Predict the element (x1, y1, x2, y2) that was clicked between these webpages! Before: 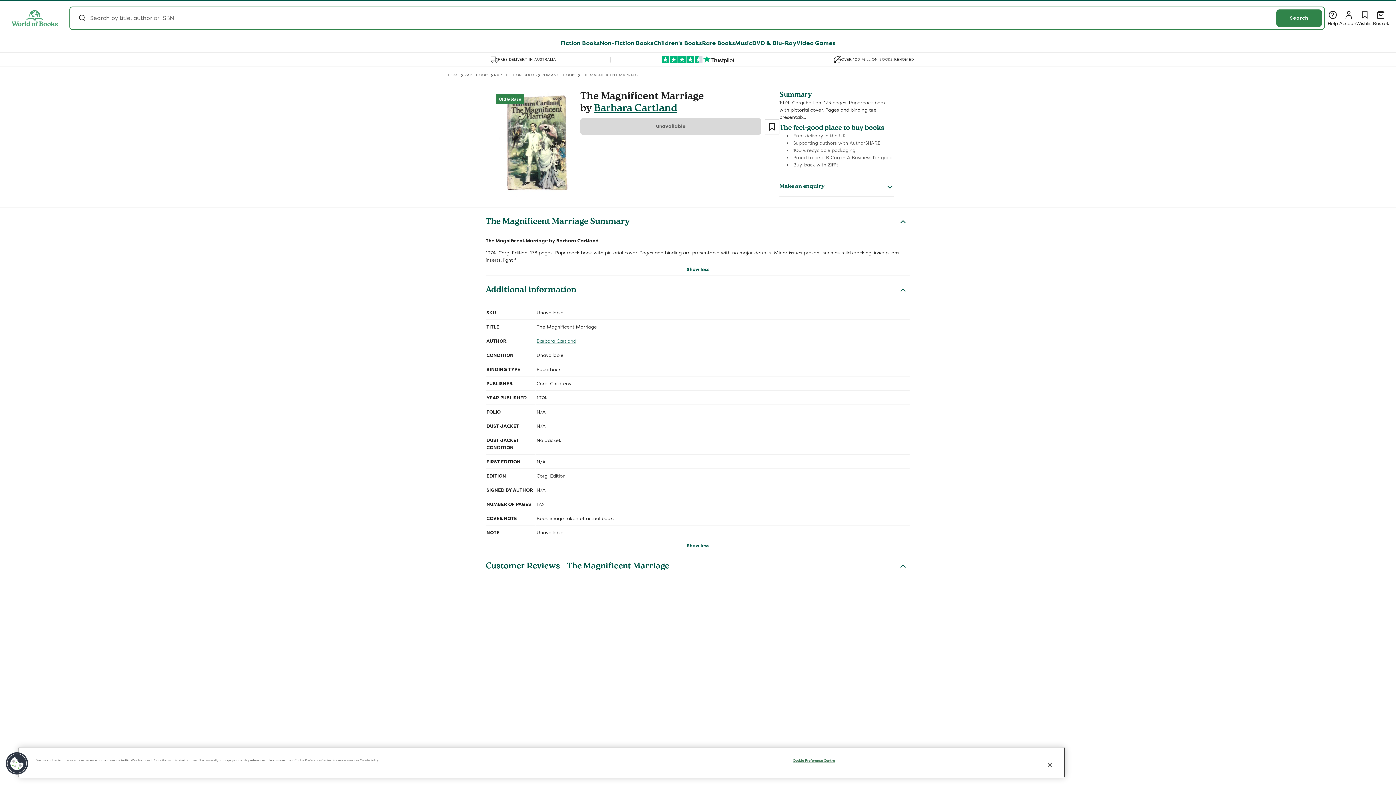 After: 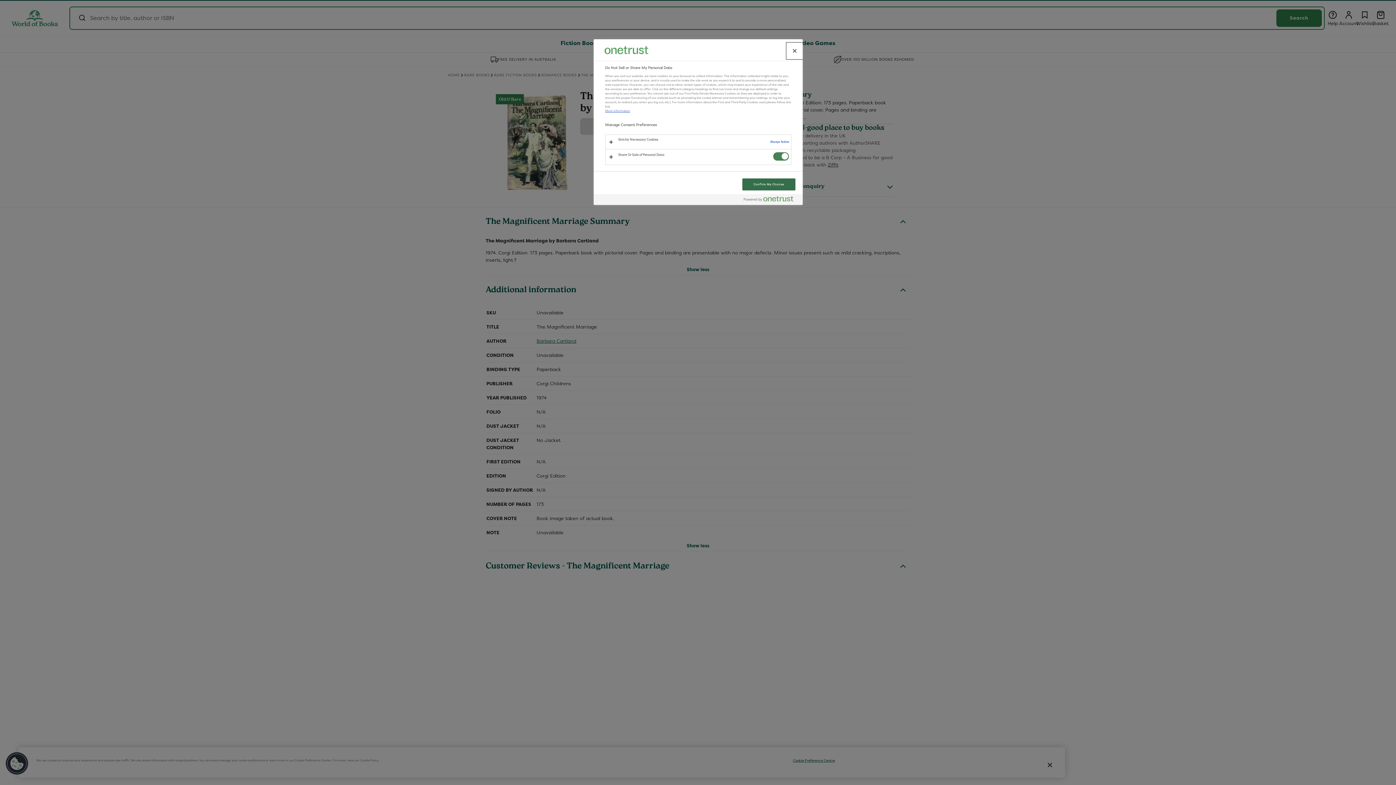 Action: bbox: (5, 752, 28, 775) label: Cookies